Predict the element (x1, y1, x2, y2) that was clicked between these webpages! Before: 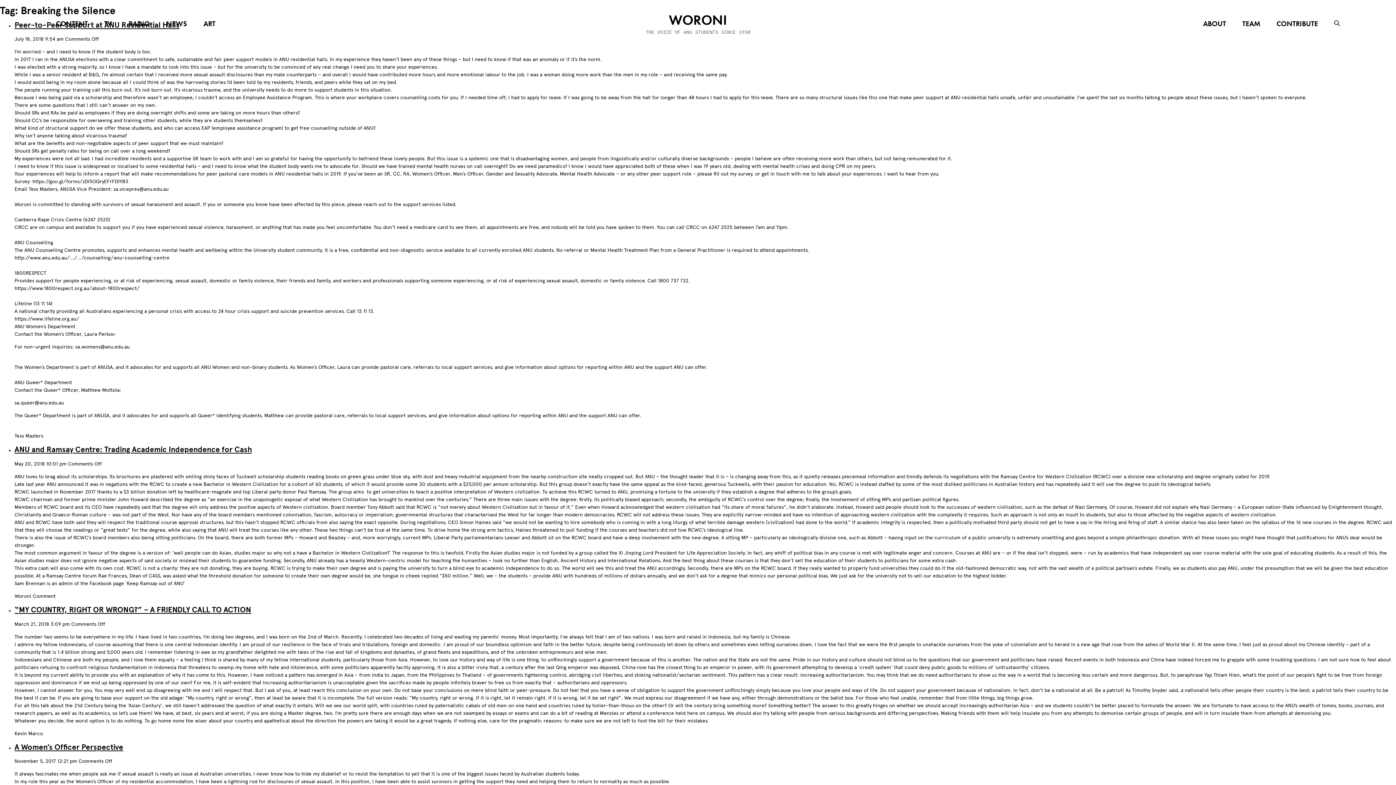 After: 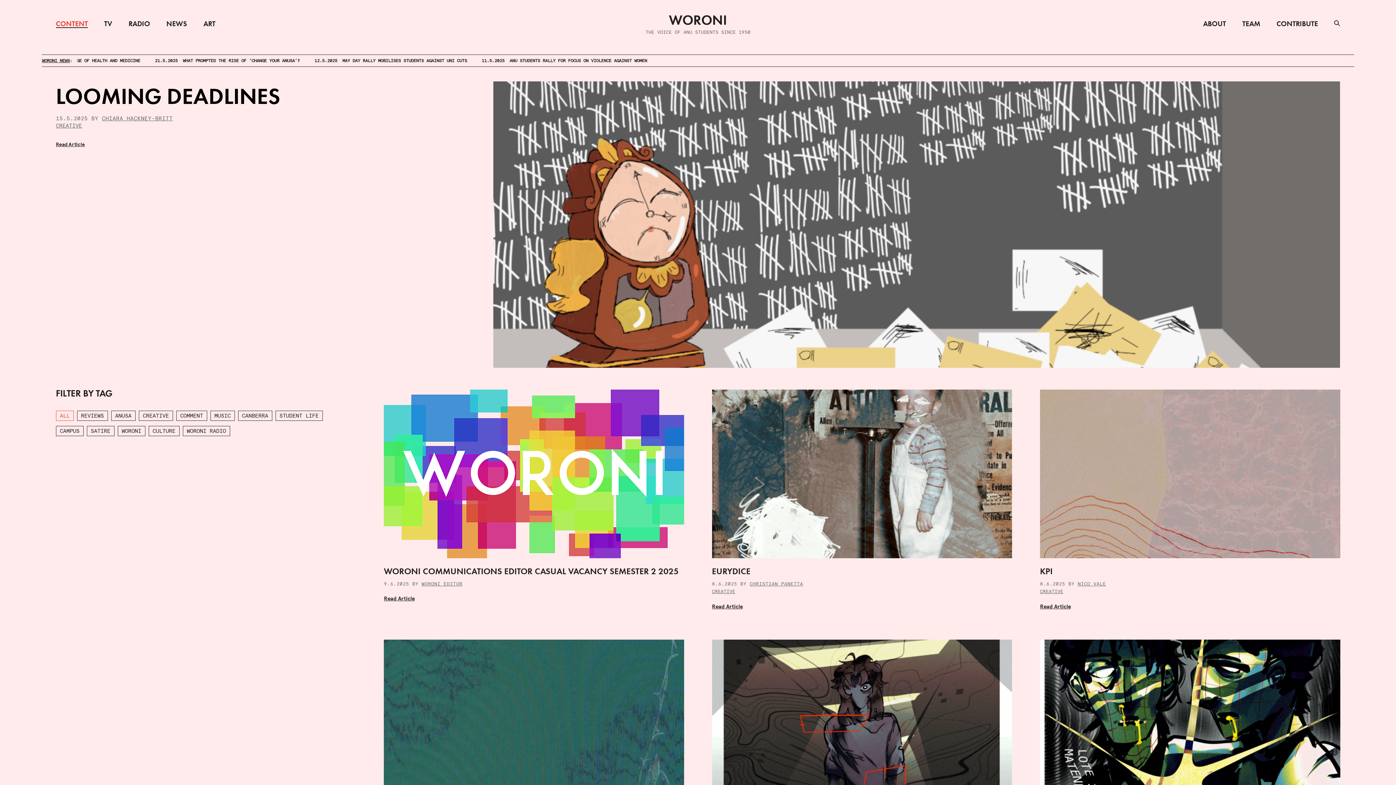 Action: label: CONTENT bbox: (55, 20, 87, 27)